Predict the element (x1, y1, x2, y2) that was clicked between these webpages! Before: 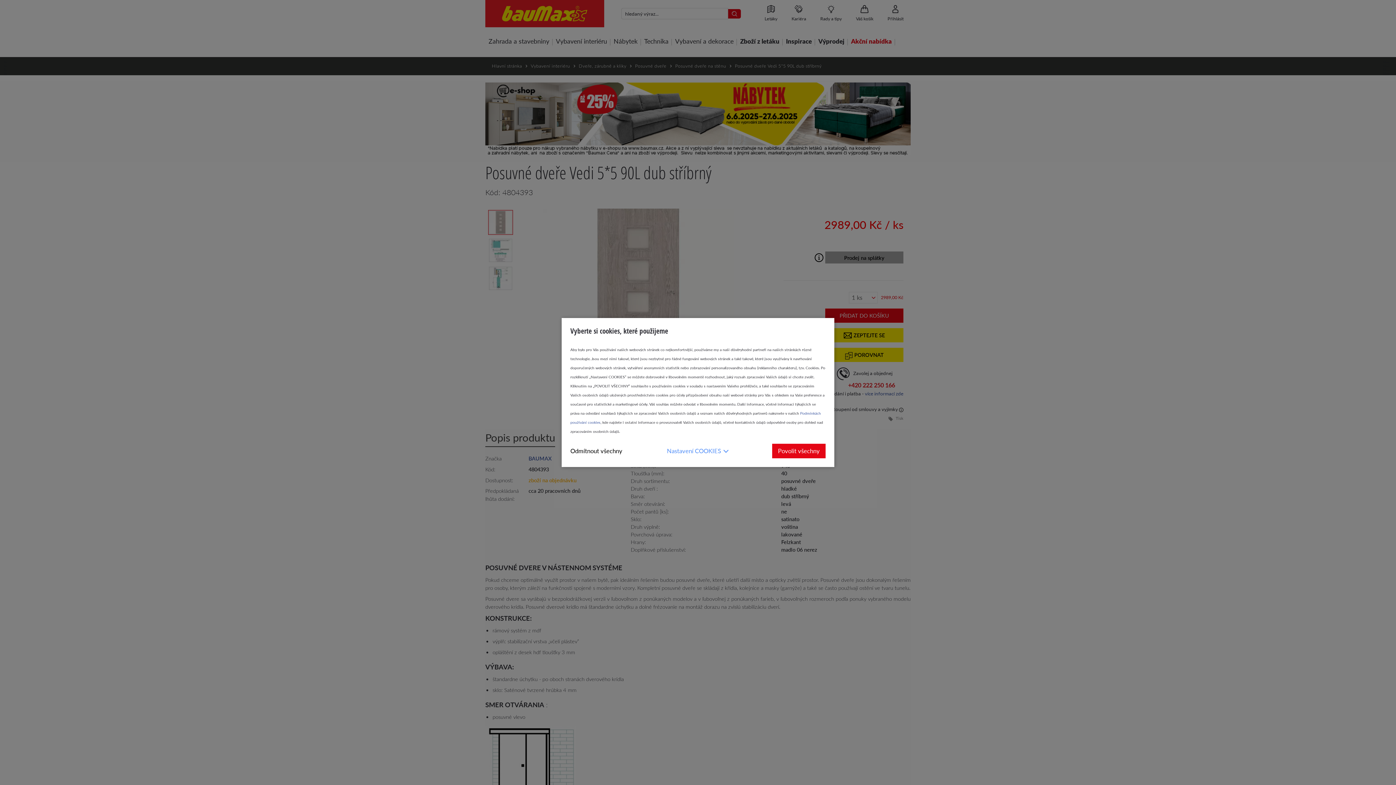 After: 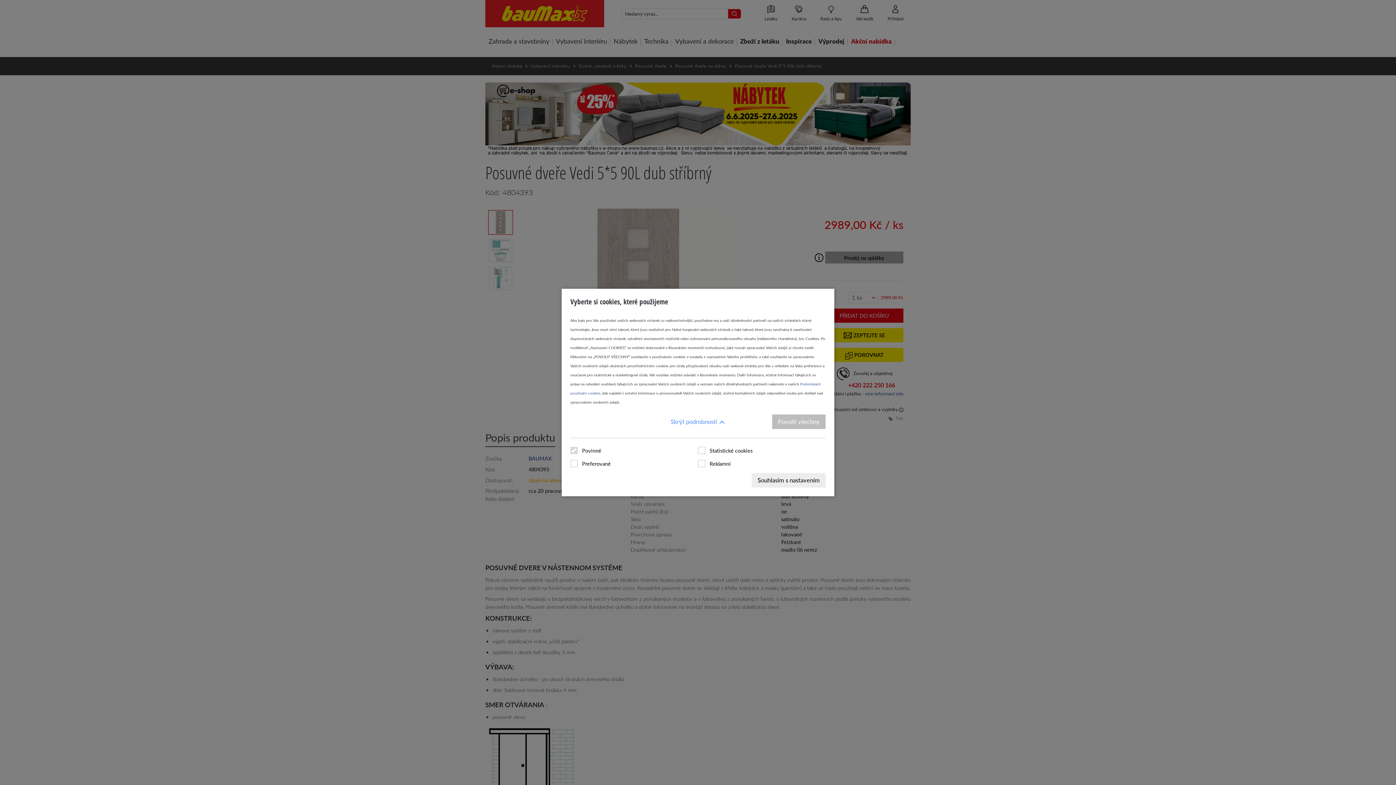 Action: bbox: (667, 443, 727, 458) label: Nastavení COOKIES